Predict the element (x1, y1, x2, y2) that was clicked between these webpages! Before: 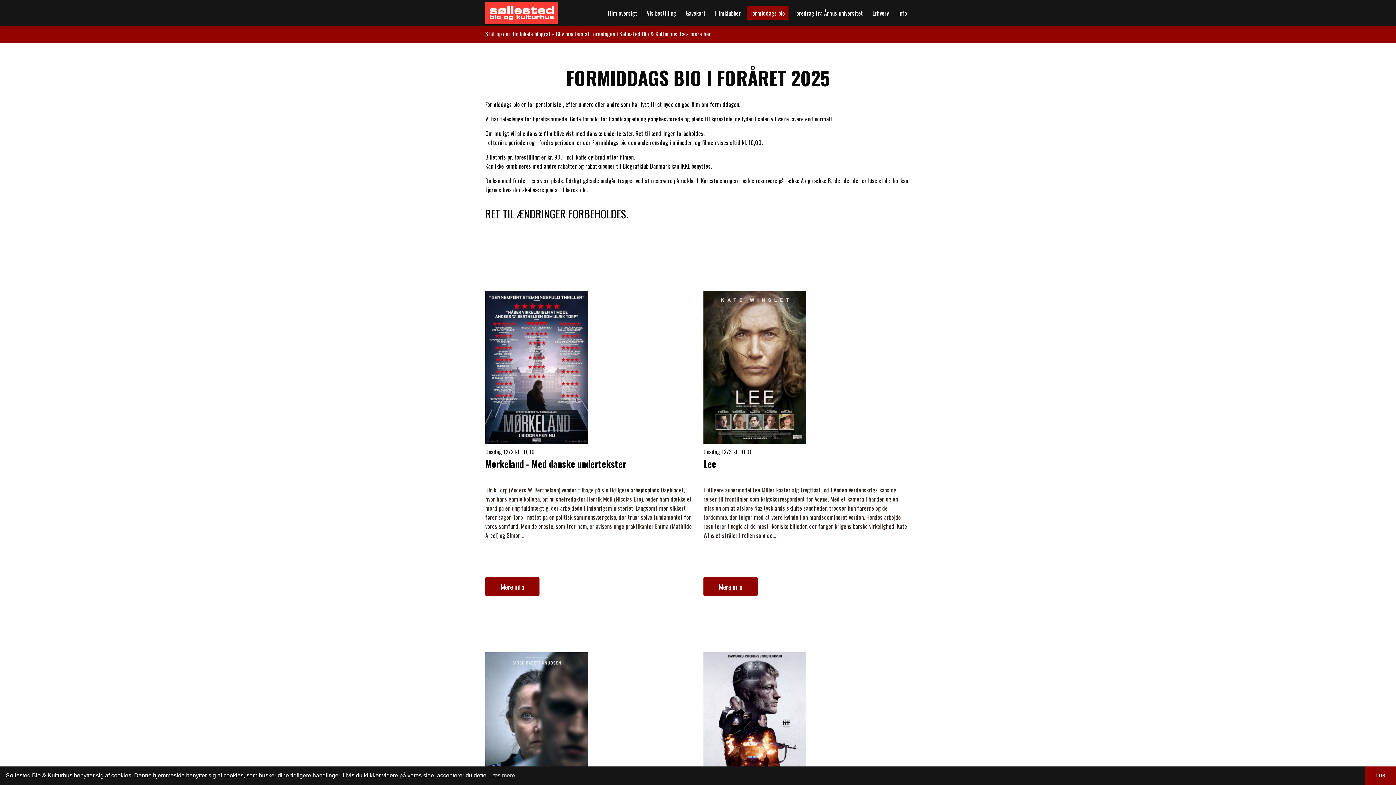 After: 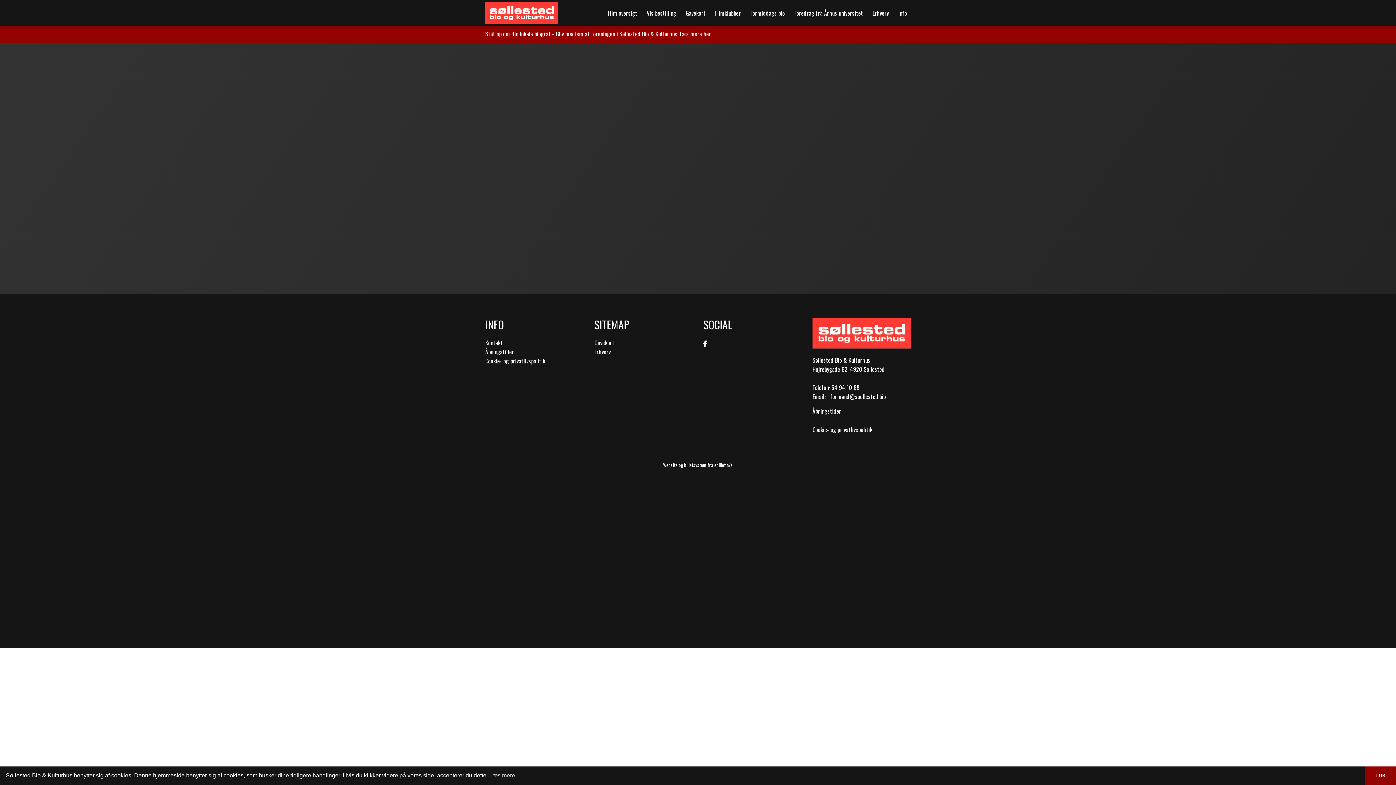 Action: label: Mere info bbox: (703, 577, 757, 596)